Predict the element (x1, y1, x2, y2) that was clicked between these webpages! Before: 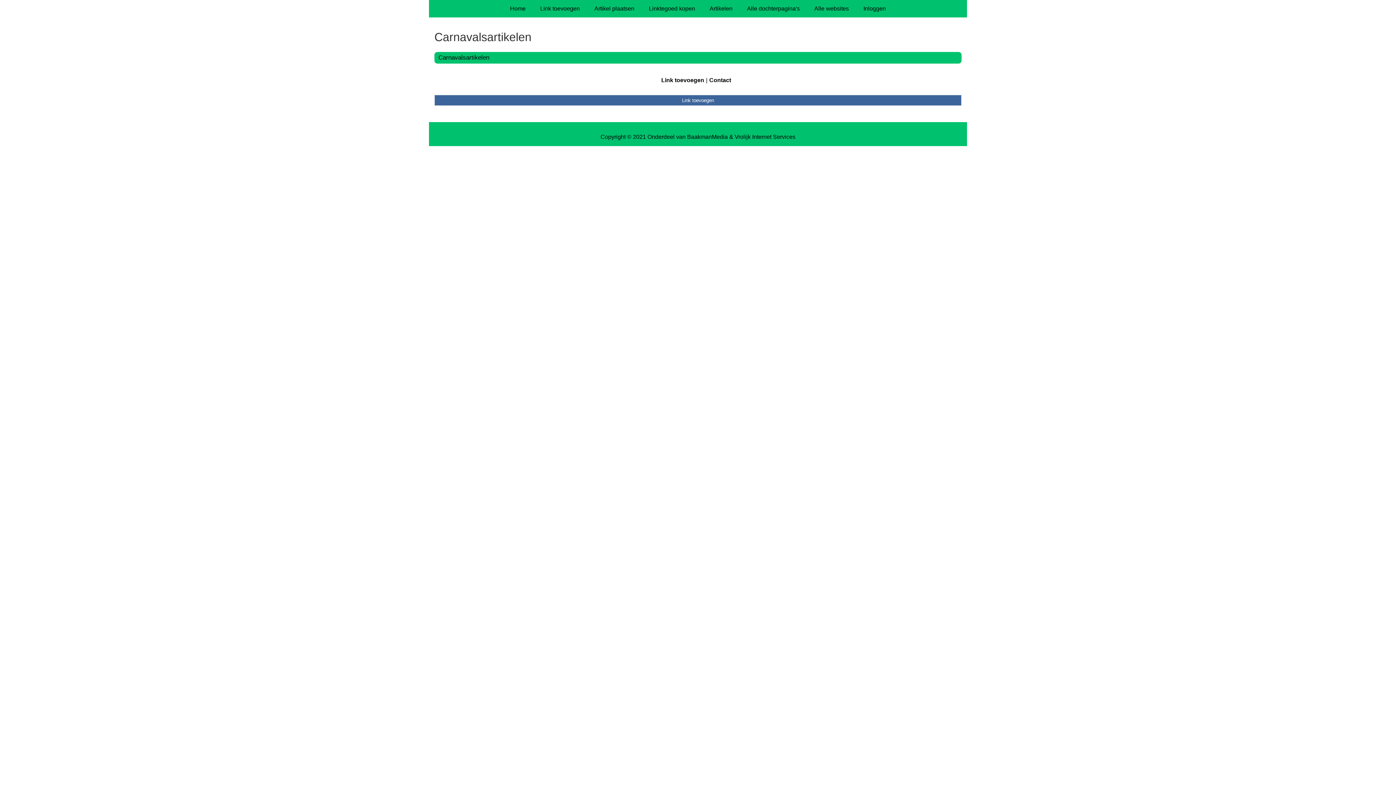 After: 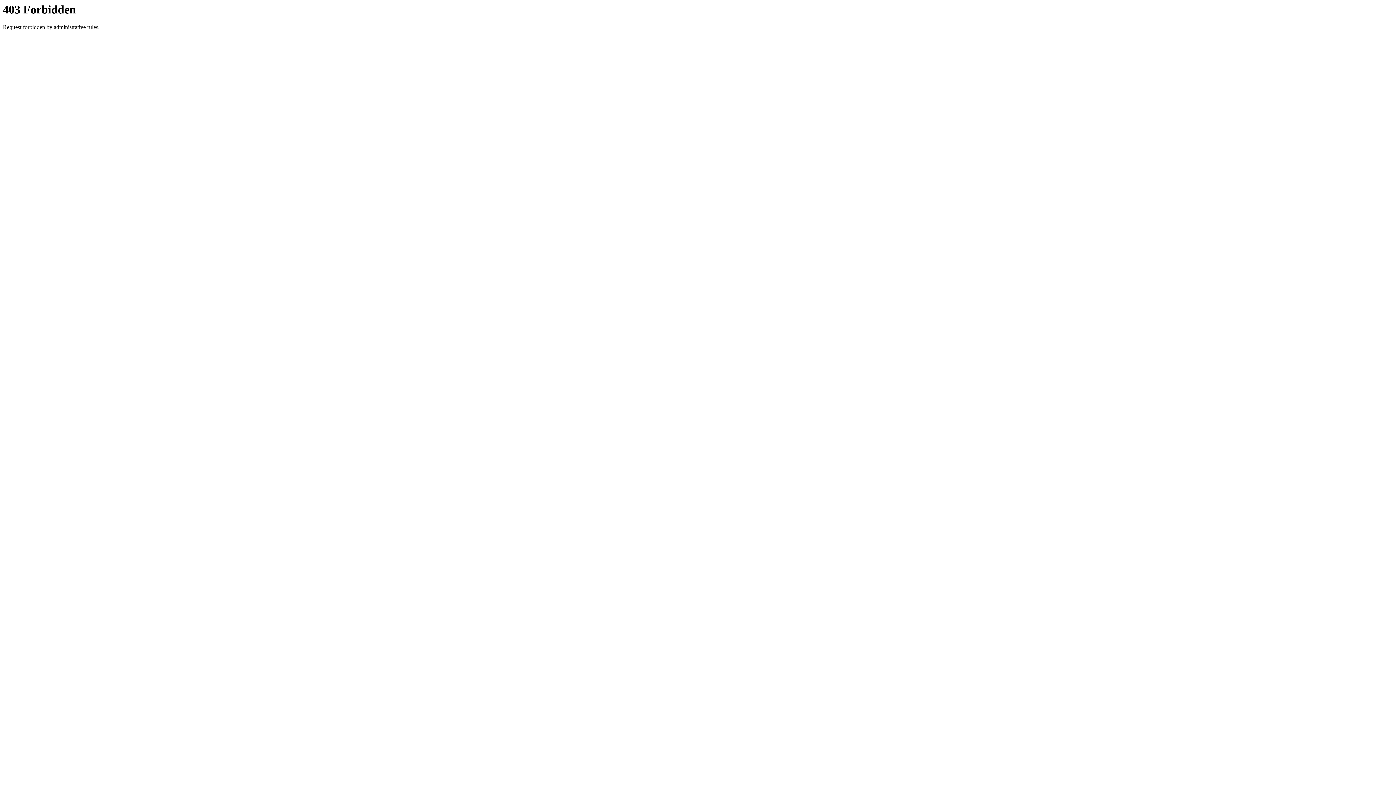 Action: label: Artikel plaatsen bbox: (587, 0, 641, 17)